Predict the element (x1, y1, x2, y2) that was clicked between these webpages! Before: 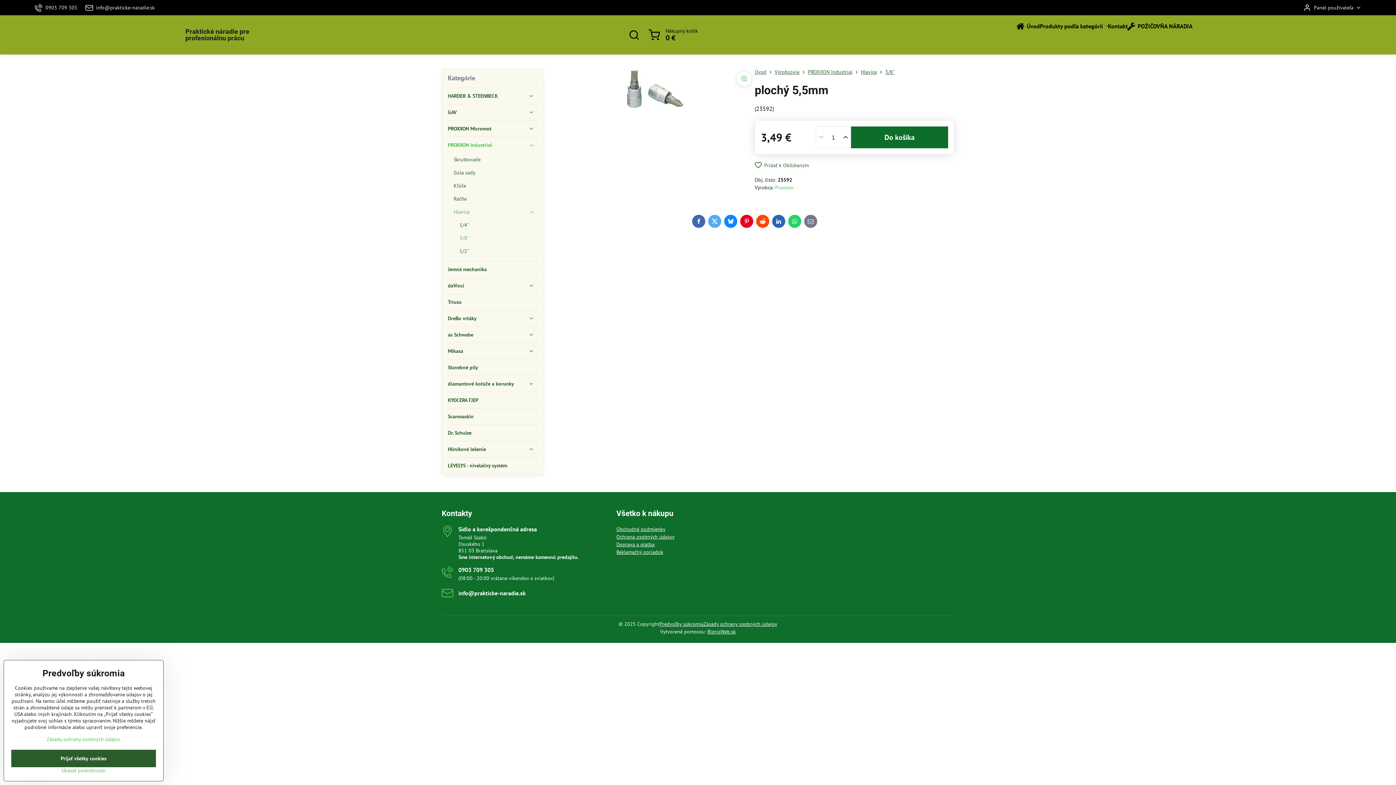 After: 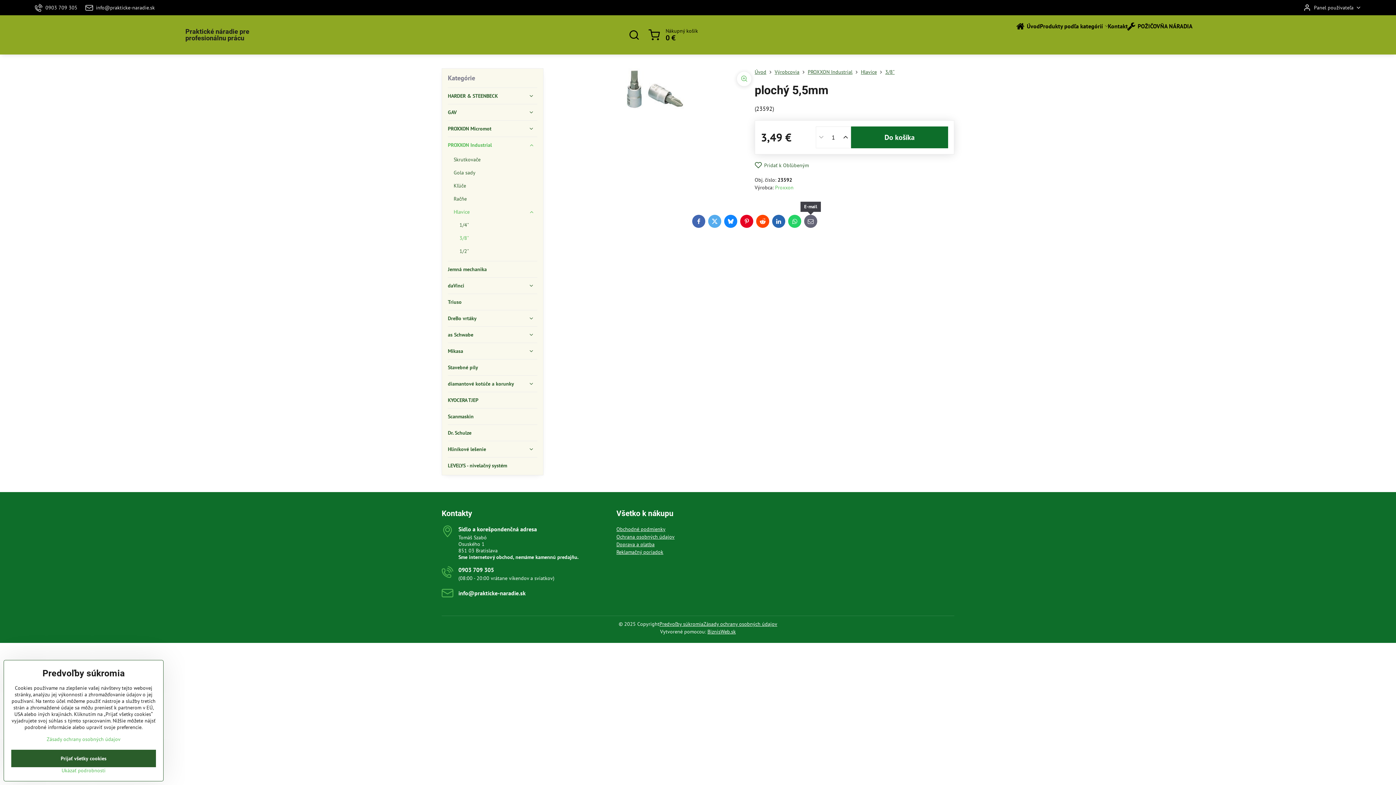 Action: bbox: (804, 214, 817, 228) label: E-mail